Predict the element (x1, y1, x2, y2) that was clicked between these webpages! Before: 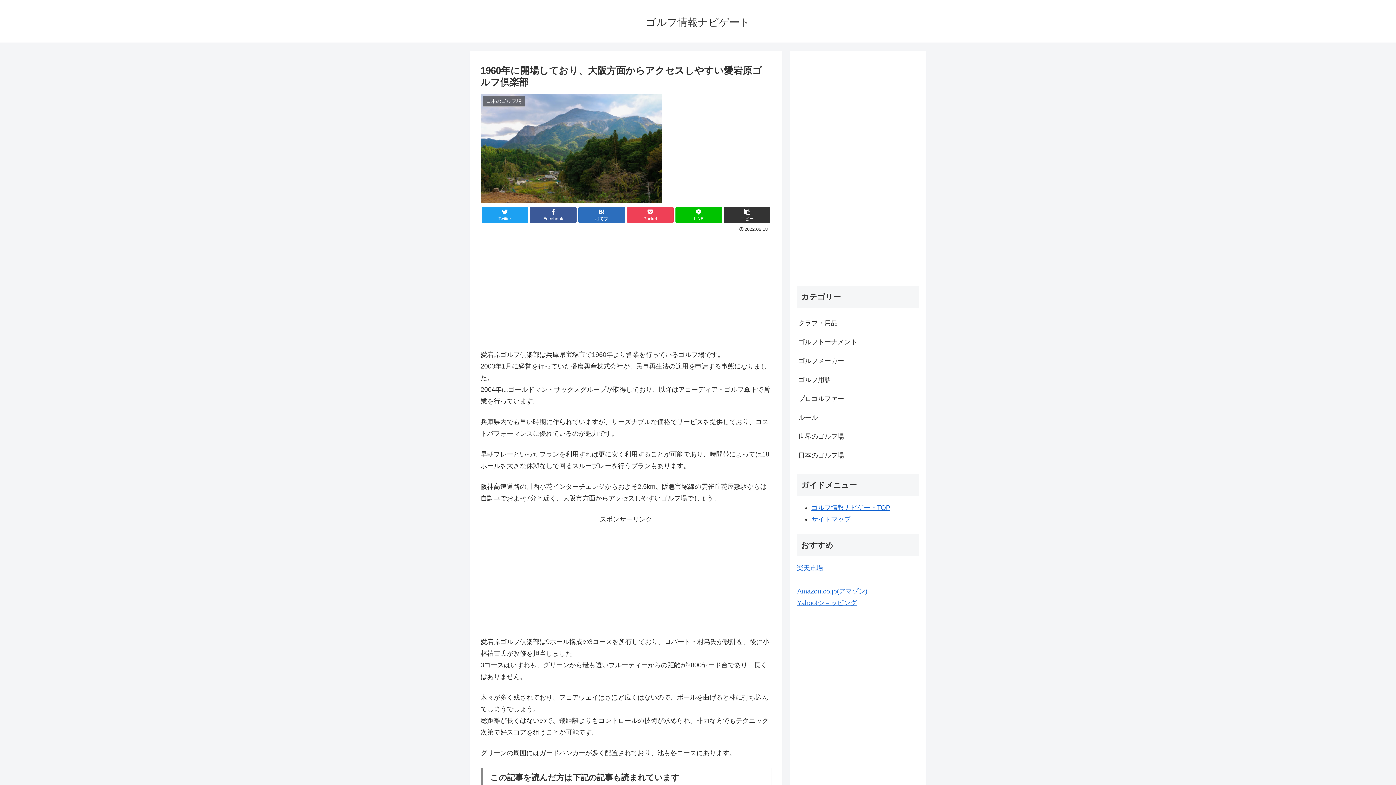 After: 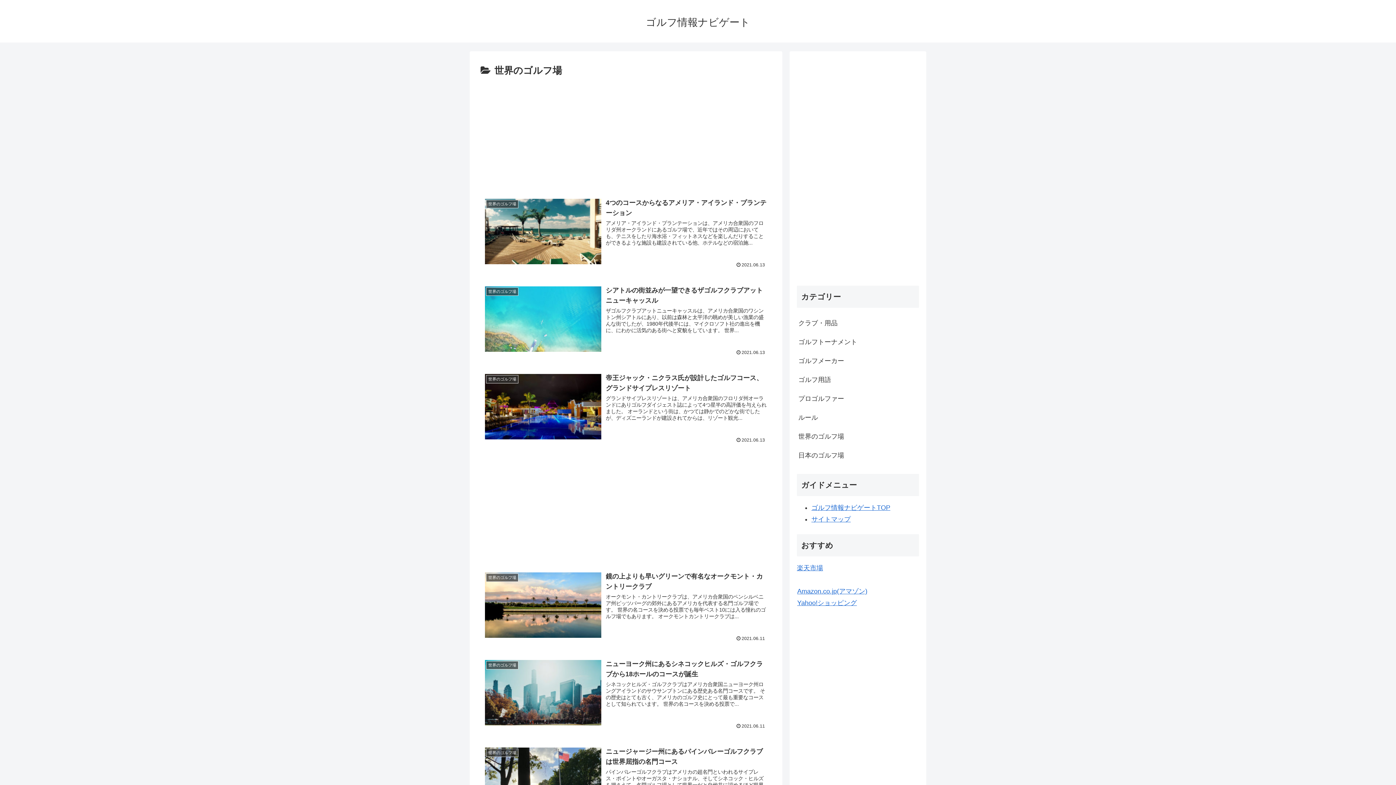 Action: bbox: (797, 427, 919, 446) label: 世界のゴルフ場